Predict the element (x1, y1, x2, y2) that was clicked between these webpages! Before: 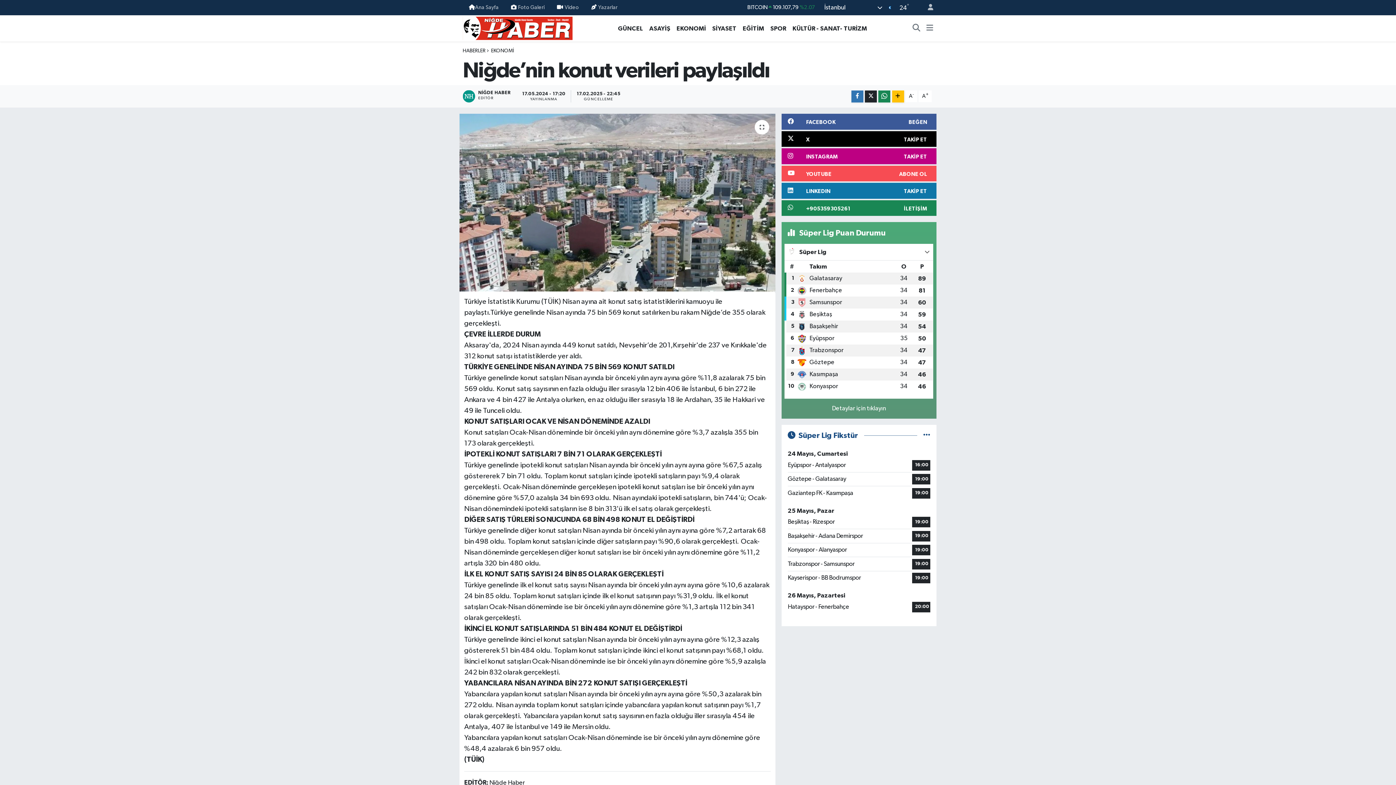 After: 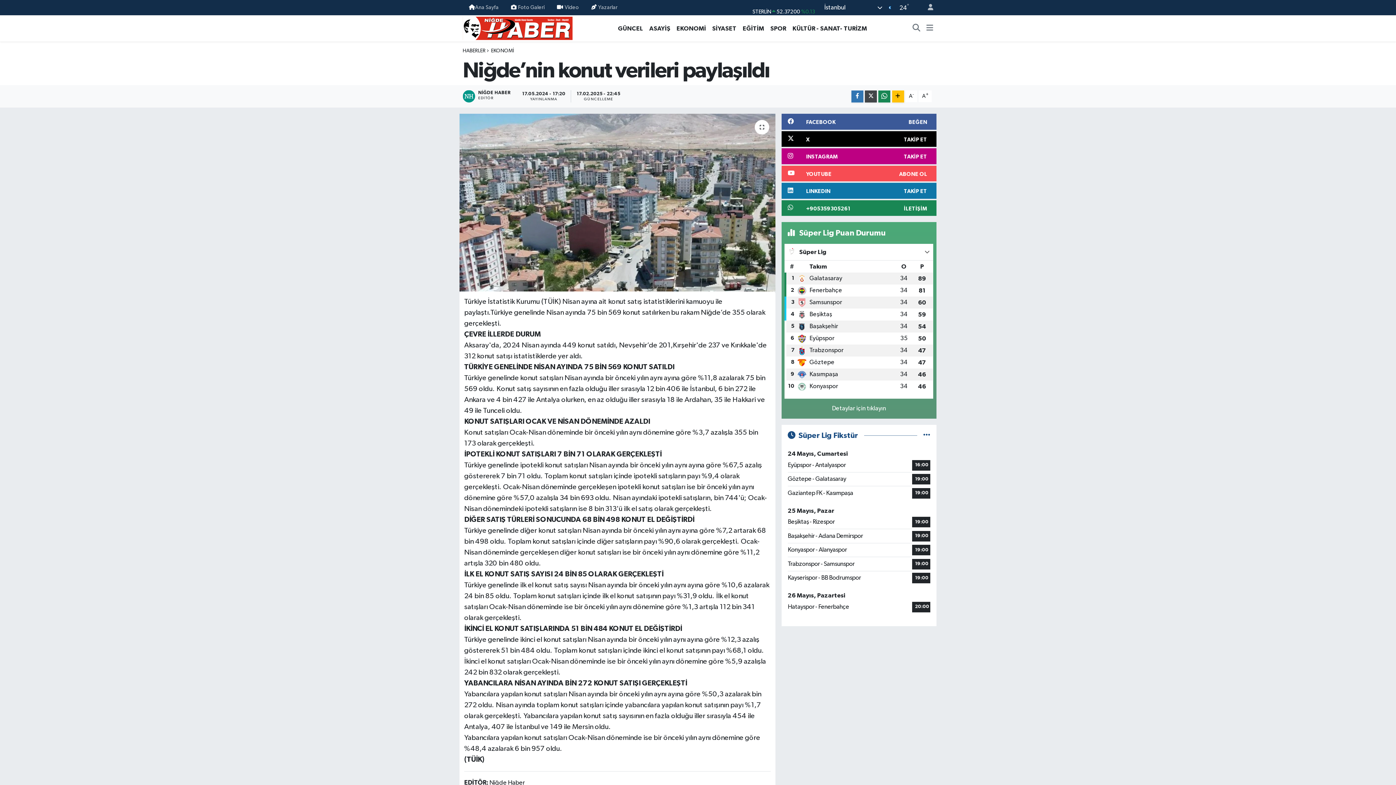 Action: bbox: (865, 90, 877, 102)